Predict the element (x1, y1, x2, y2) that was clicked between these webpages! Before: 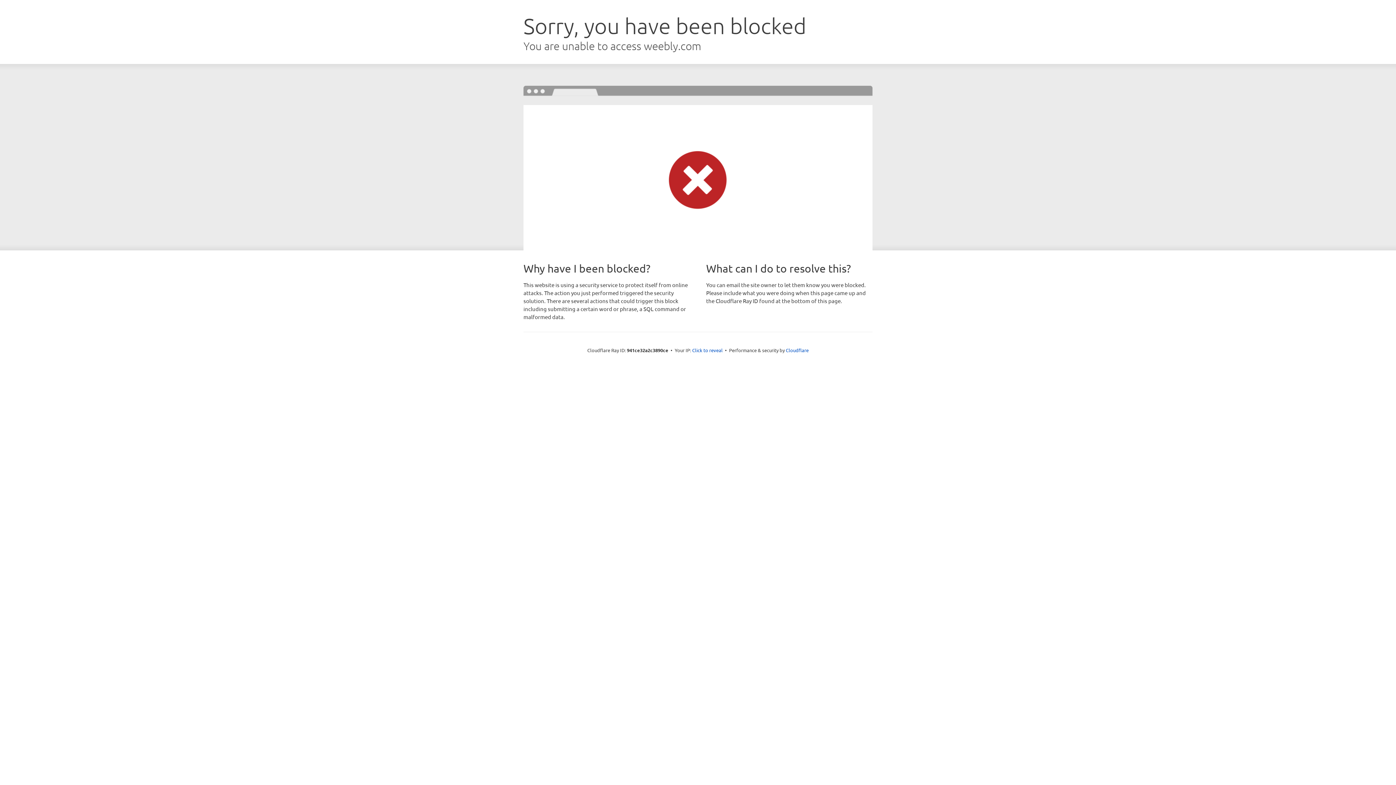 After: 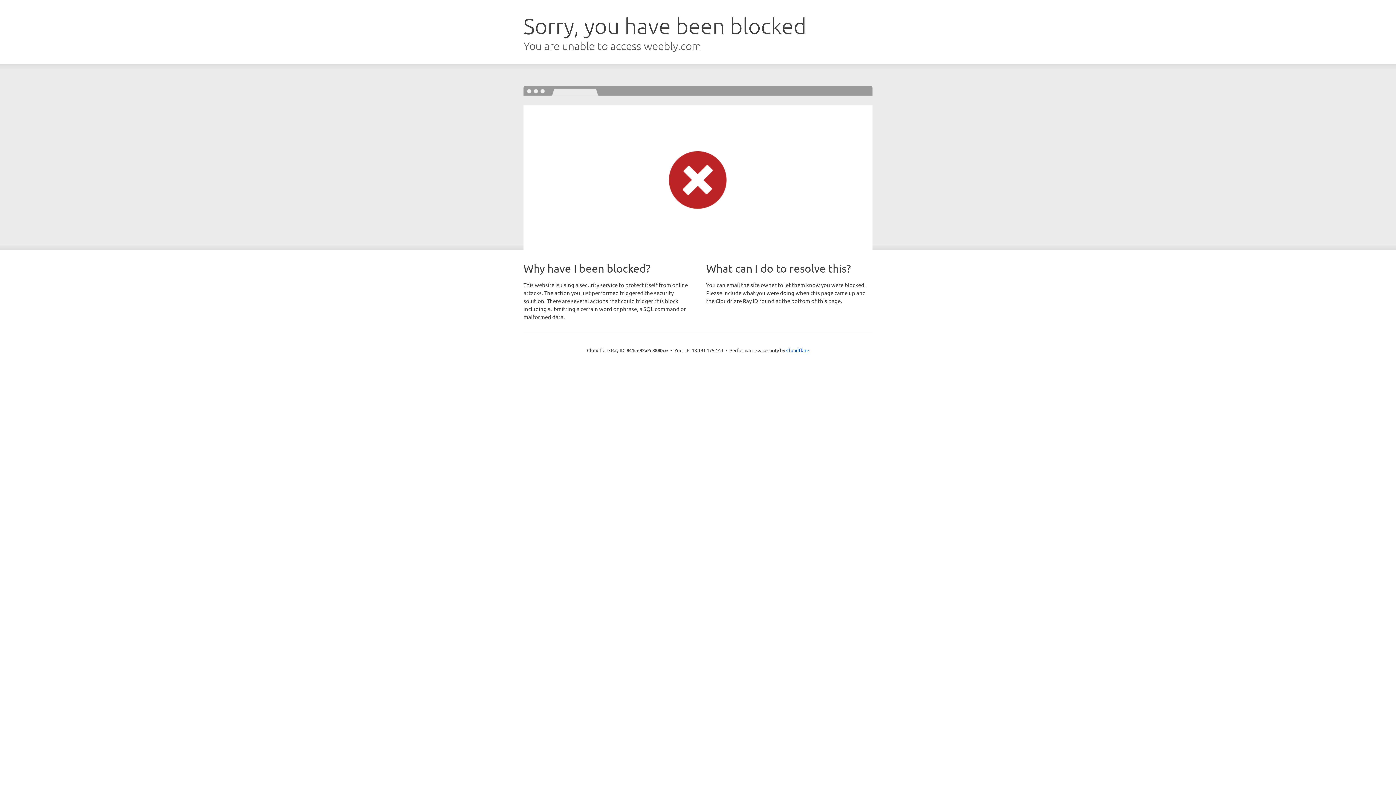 Action: bbox: (692, 346, 722, 353) label: Click to reveal